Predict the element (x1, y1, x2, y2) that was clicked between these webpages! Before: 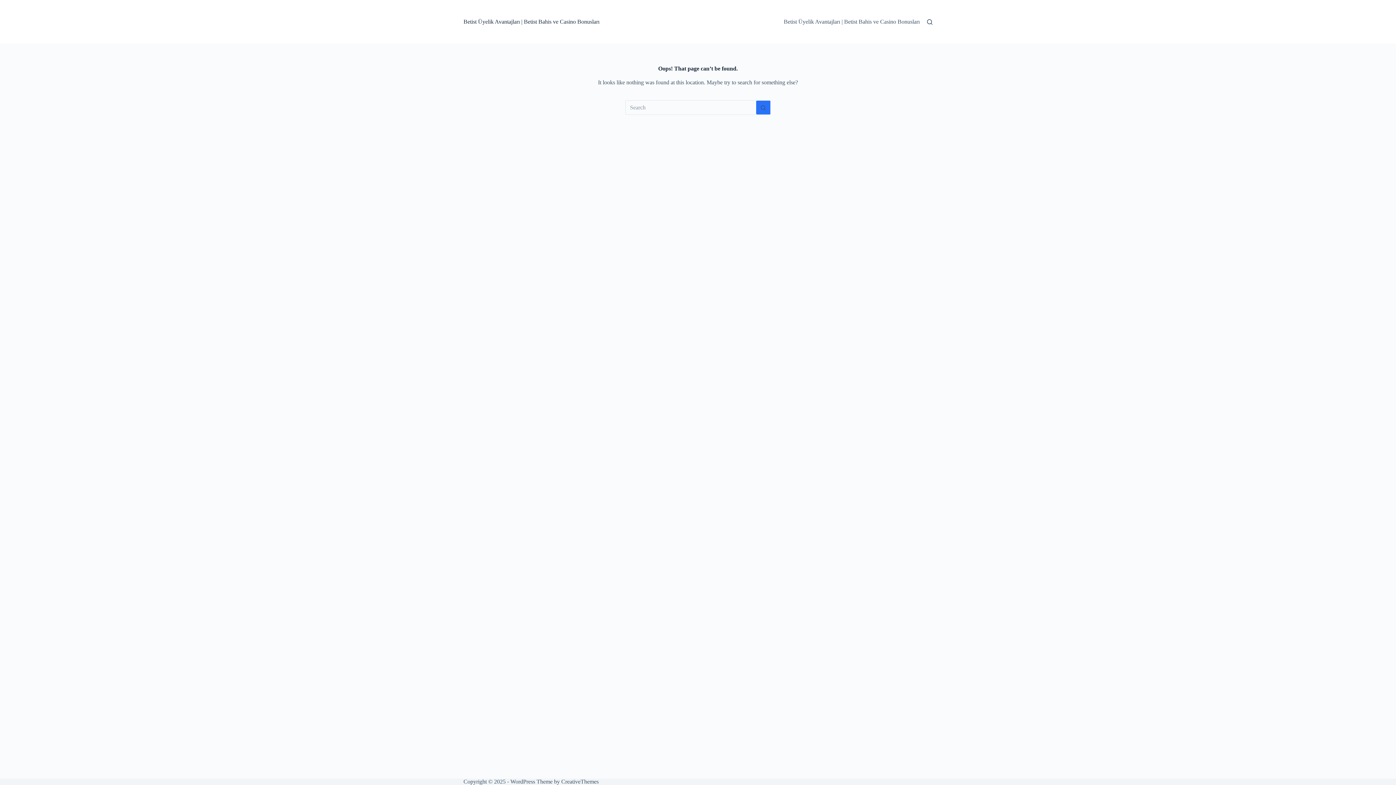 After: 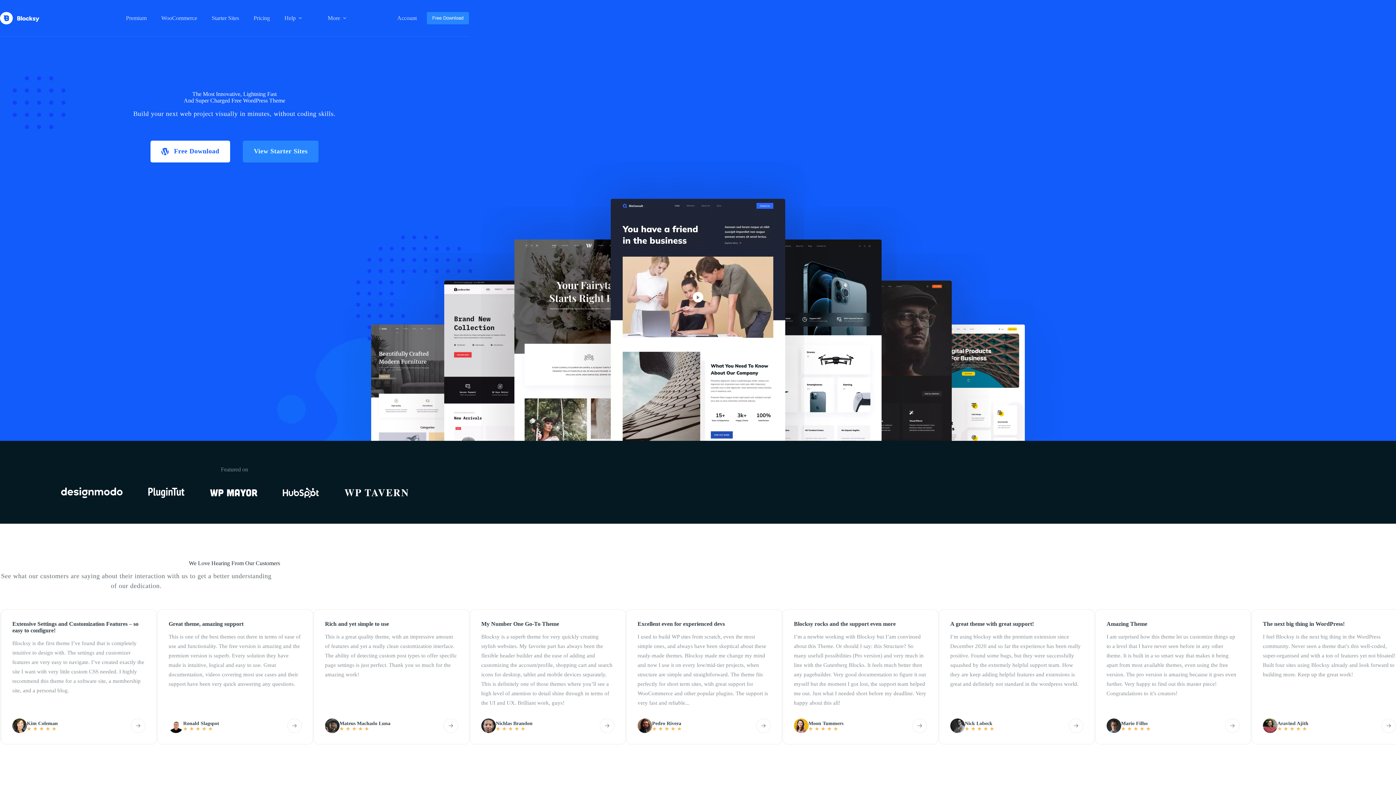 Action: label: CreativeThemes bbox: (561, 778, 598, 785)